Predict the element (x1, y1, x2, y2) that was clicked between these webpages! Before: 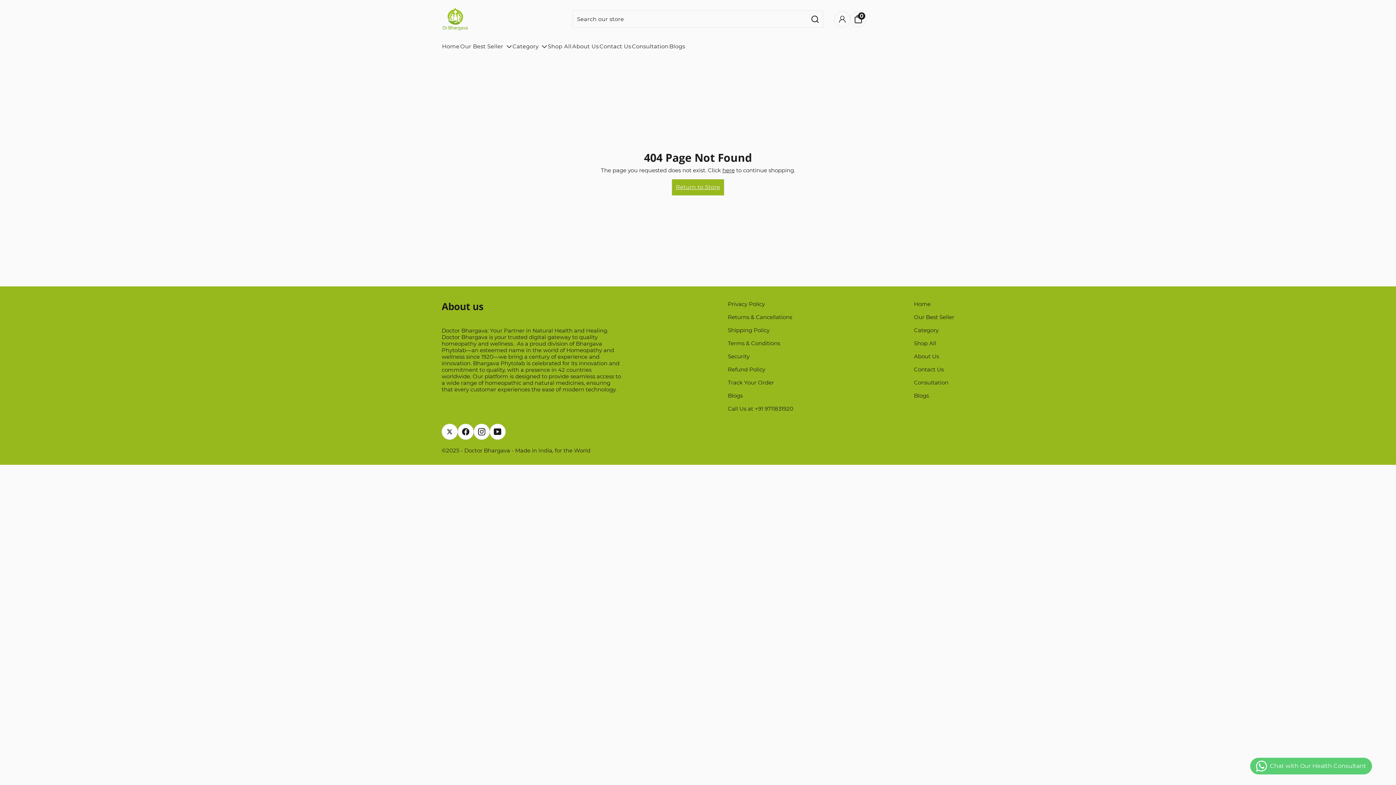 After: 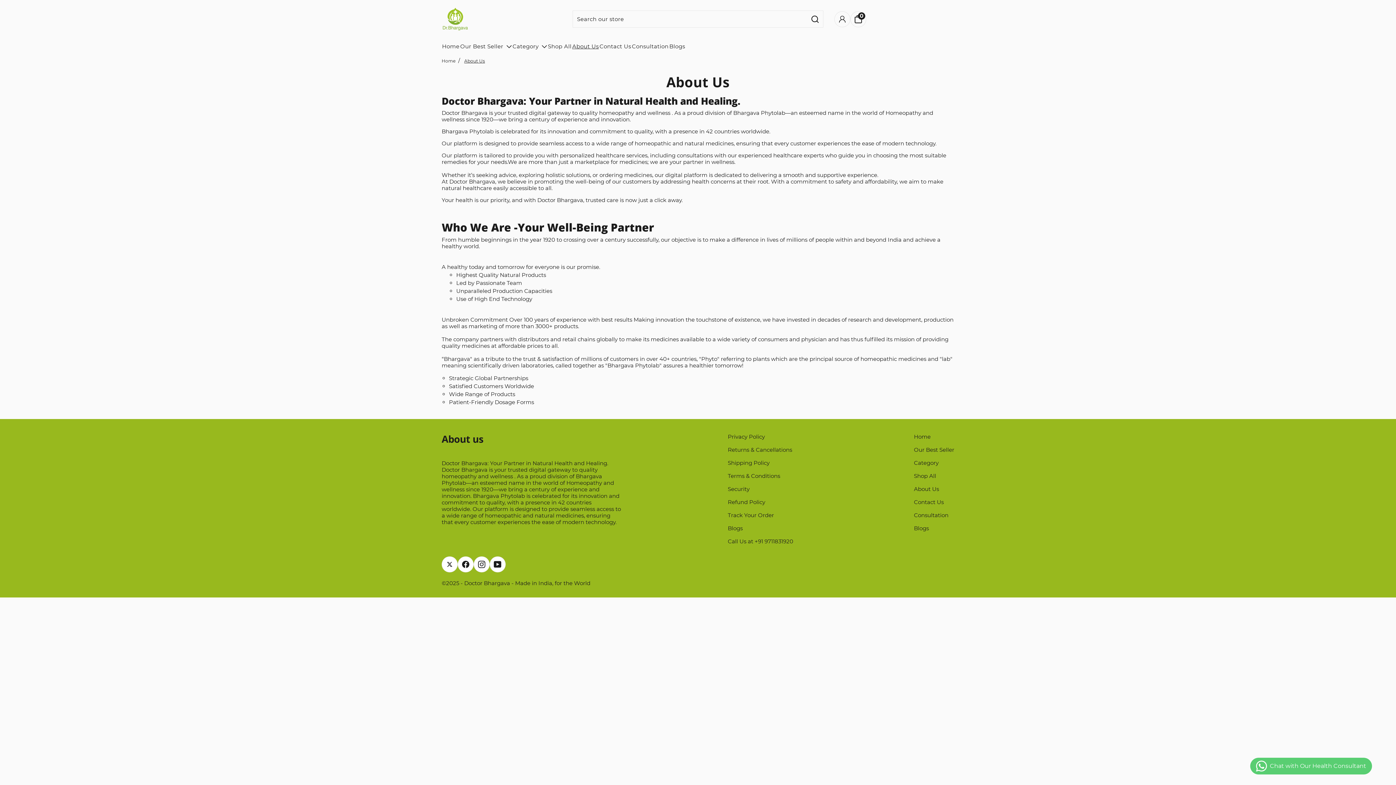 Action: bbox: (572, 38, 599, 54) label: About Us